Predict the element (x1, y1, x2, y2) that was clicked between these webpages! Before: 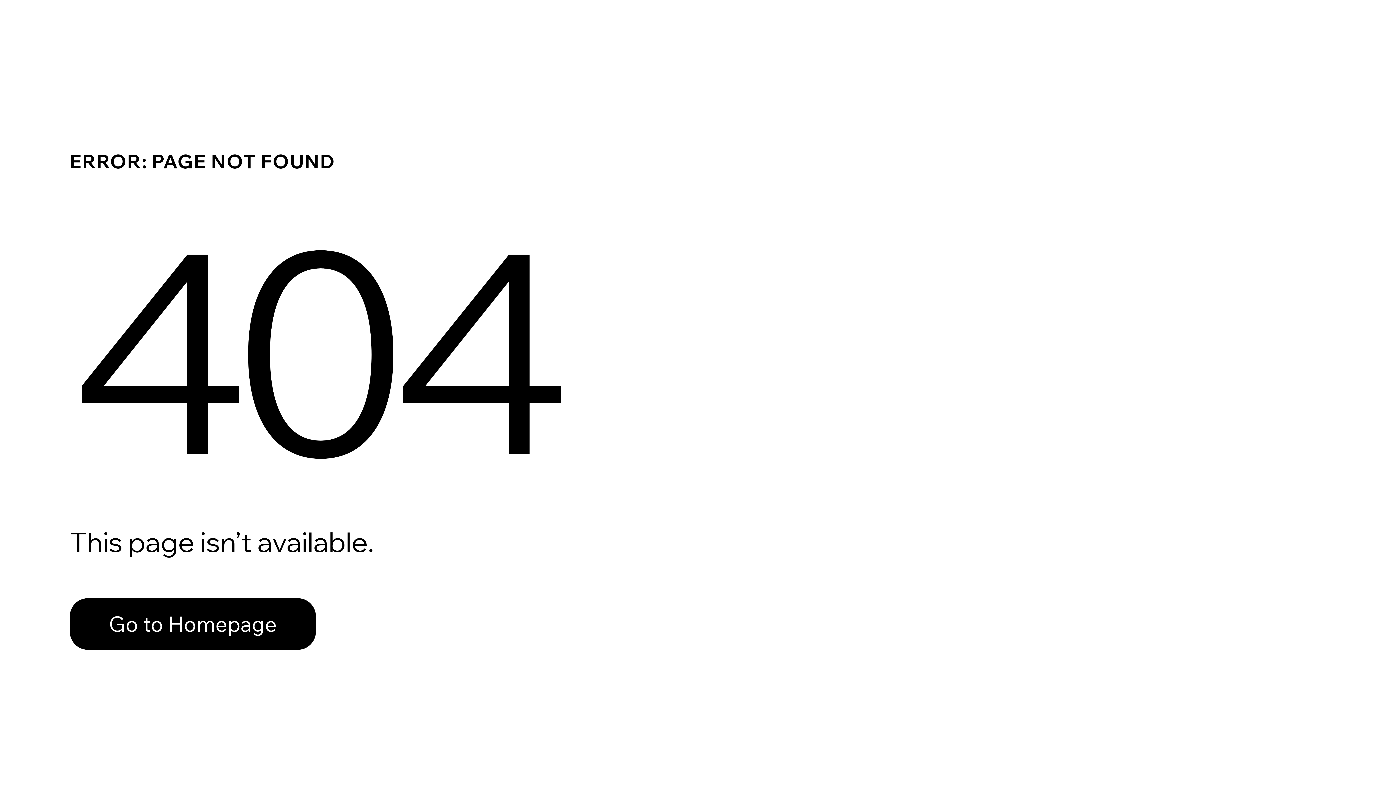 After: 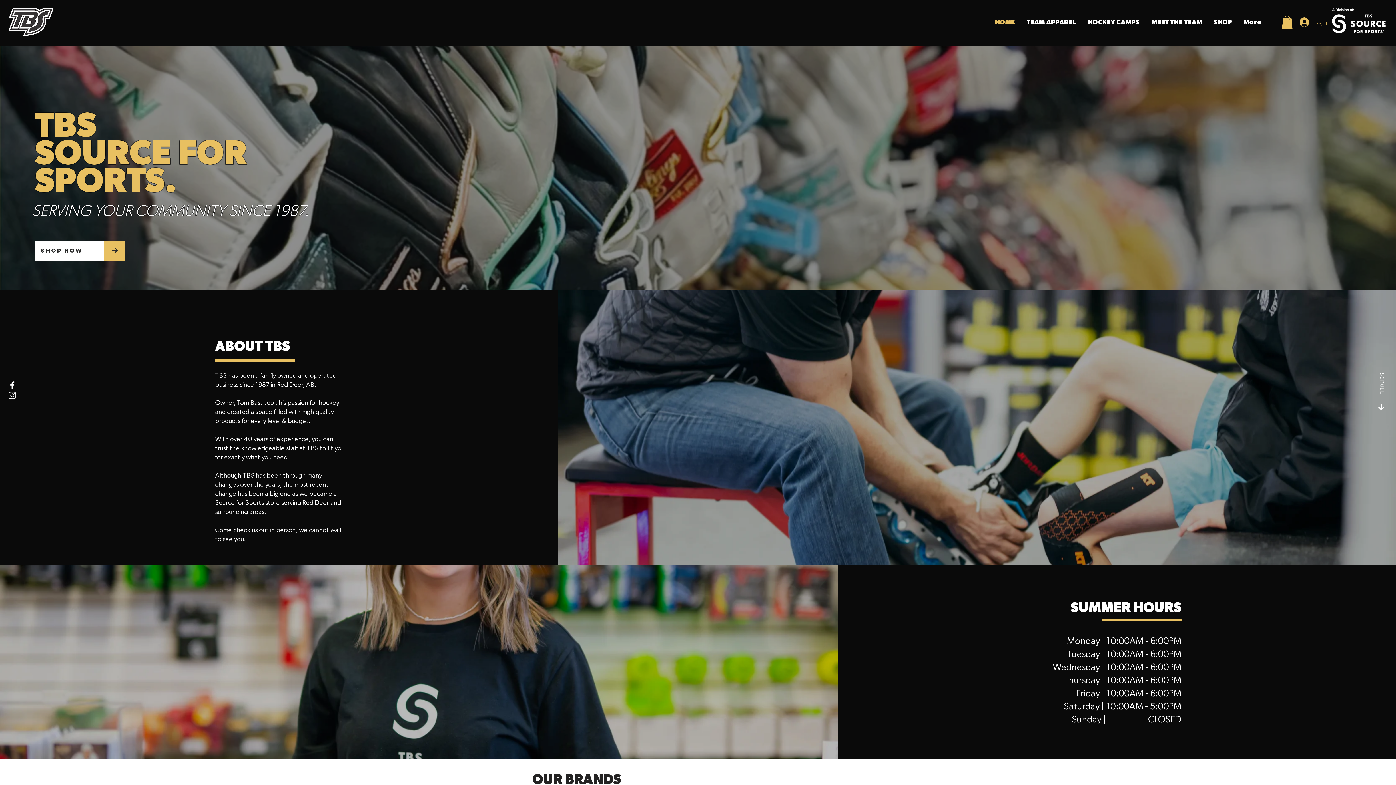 Action: bbox: (69, 598, 316, 650) label: Go to Homepage